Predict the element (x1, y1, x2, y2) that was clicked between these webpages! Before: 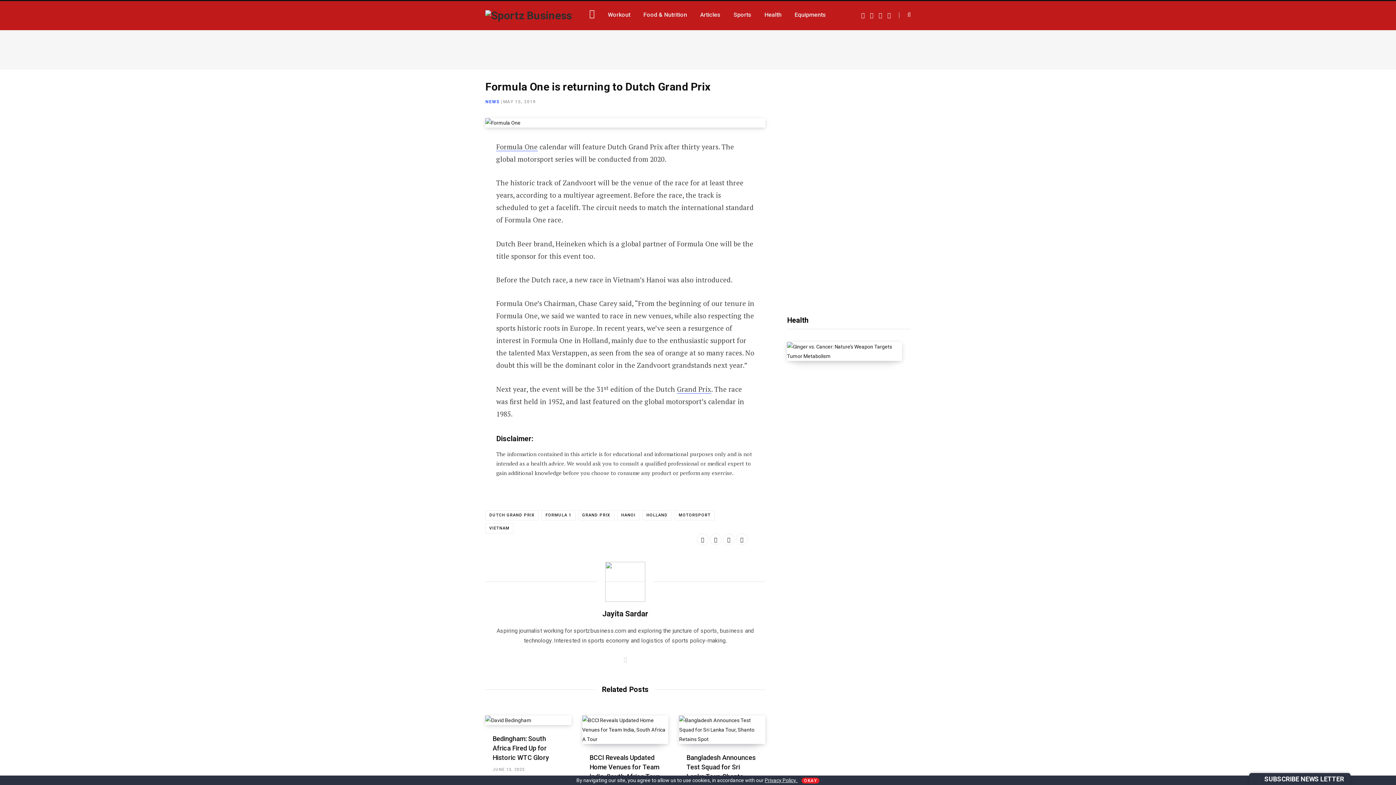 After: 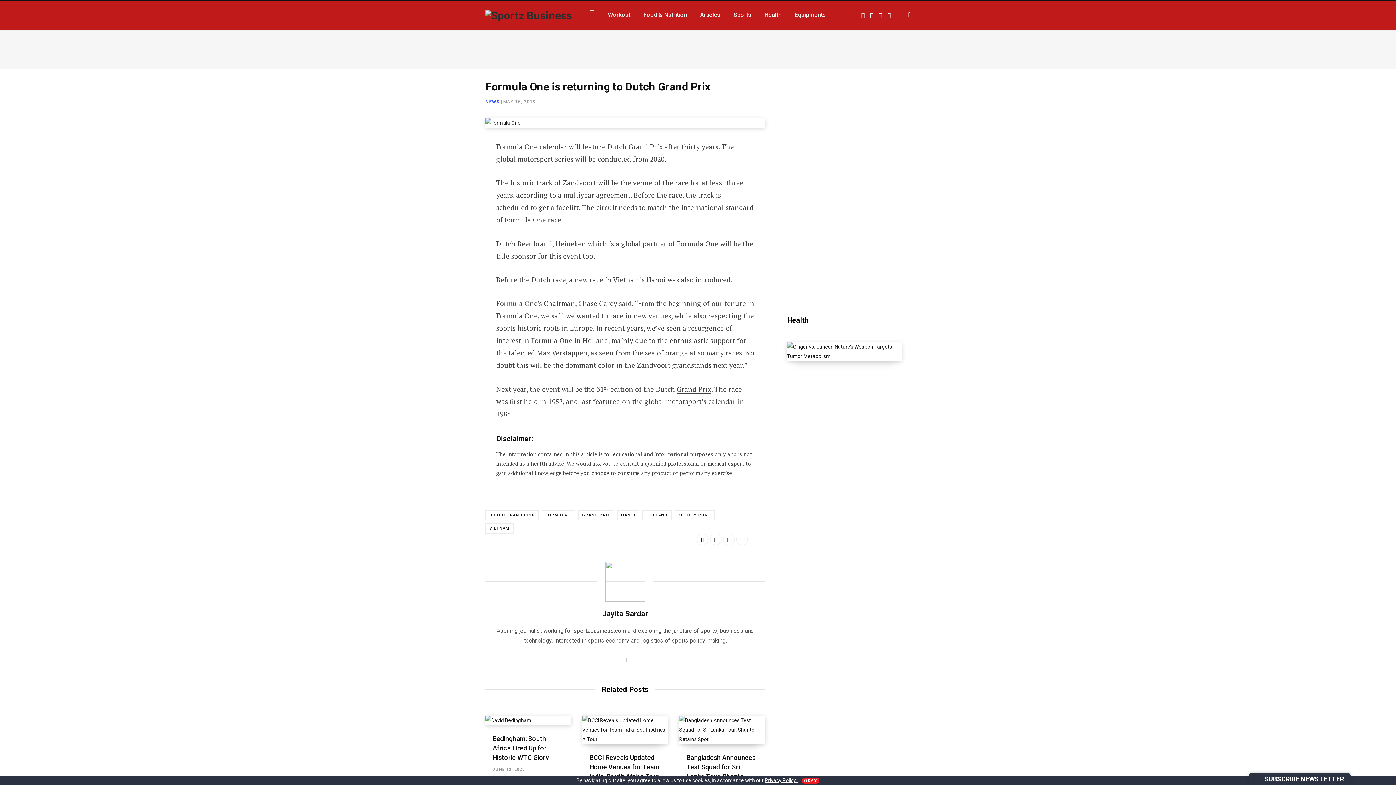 Action: label: Grand Prix bbox: (677, 384, 711, 393)